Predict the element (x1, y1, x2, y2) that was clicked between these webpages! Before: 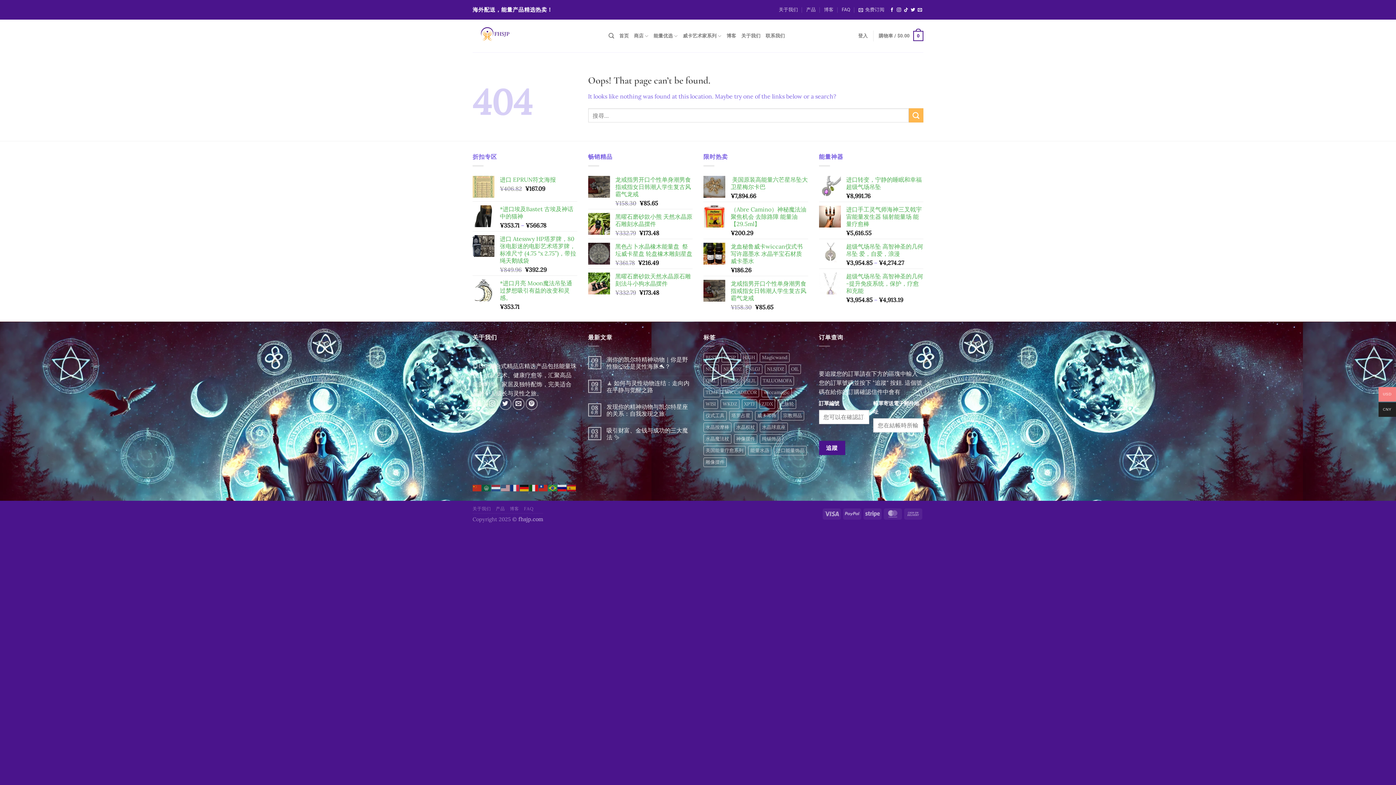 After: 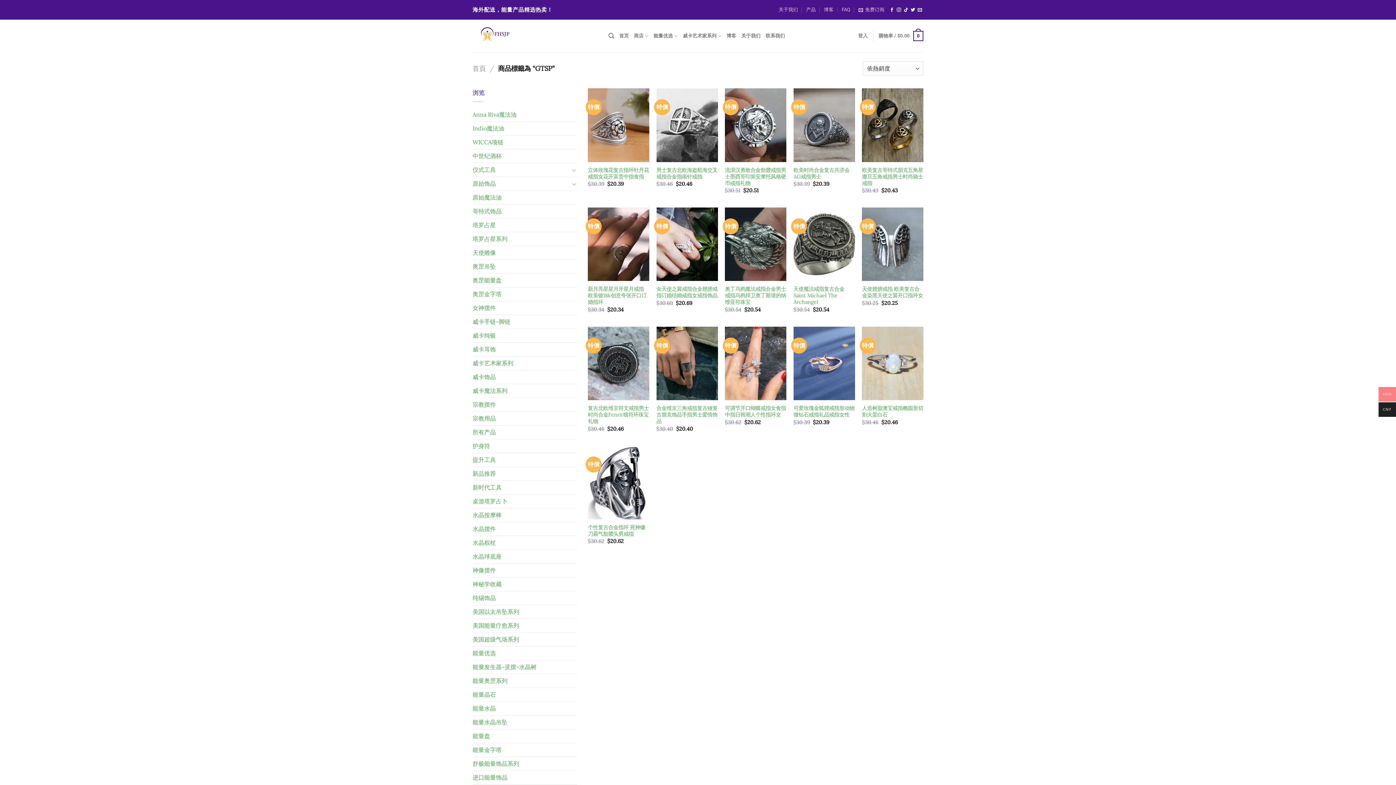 Action: label: GTSP (16 項商品) bbox: (721, 353, 738, 362)